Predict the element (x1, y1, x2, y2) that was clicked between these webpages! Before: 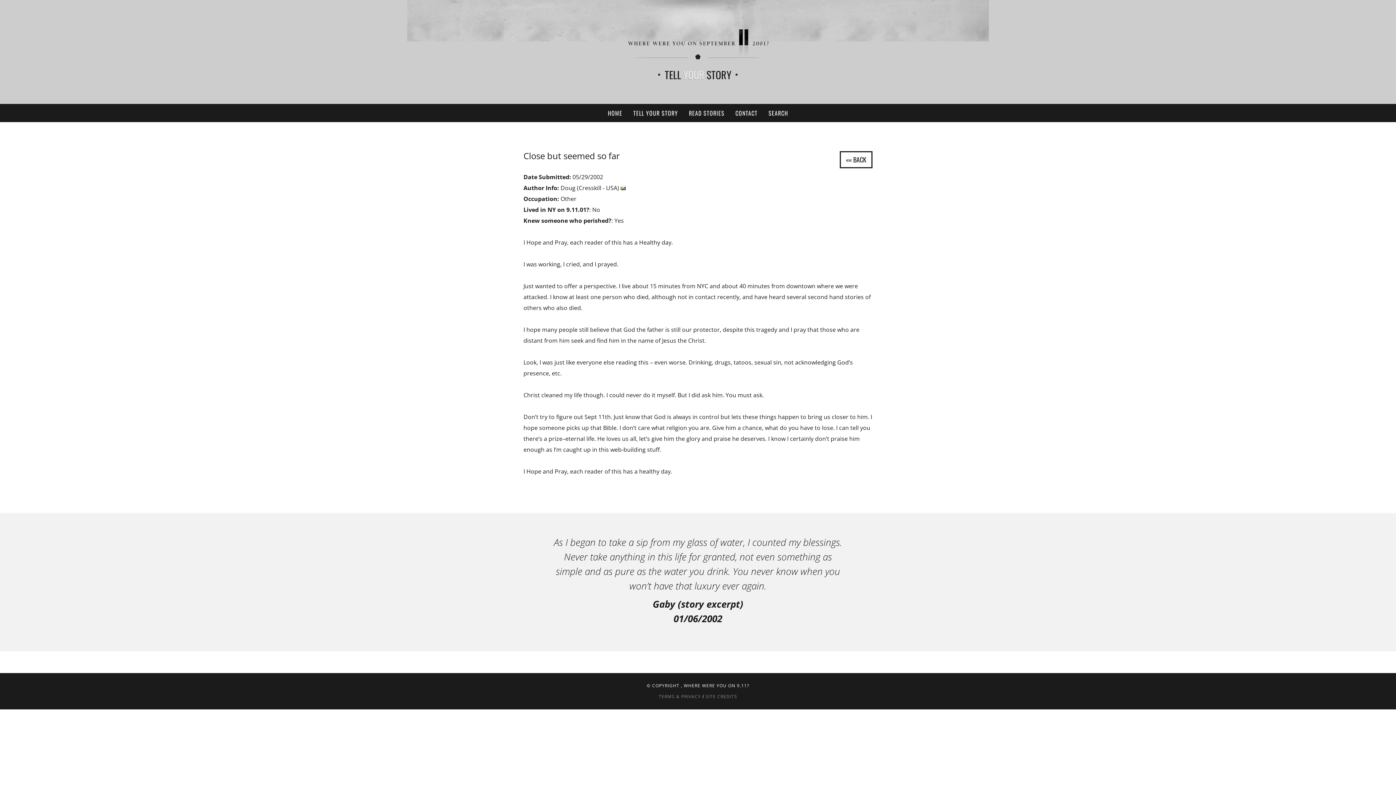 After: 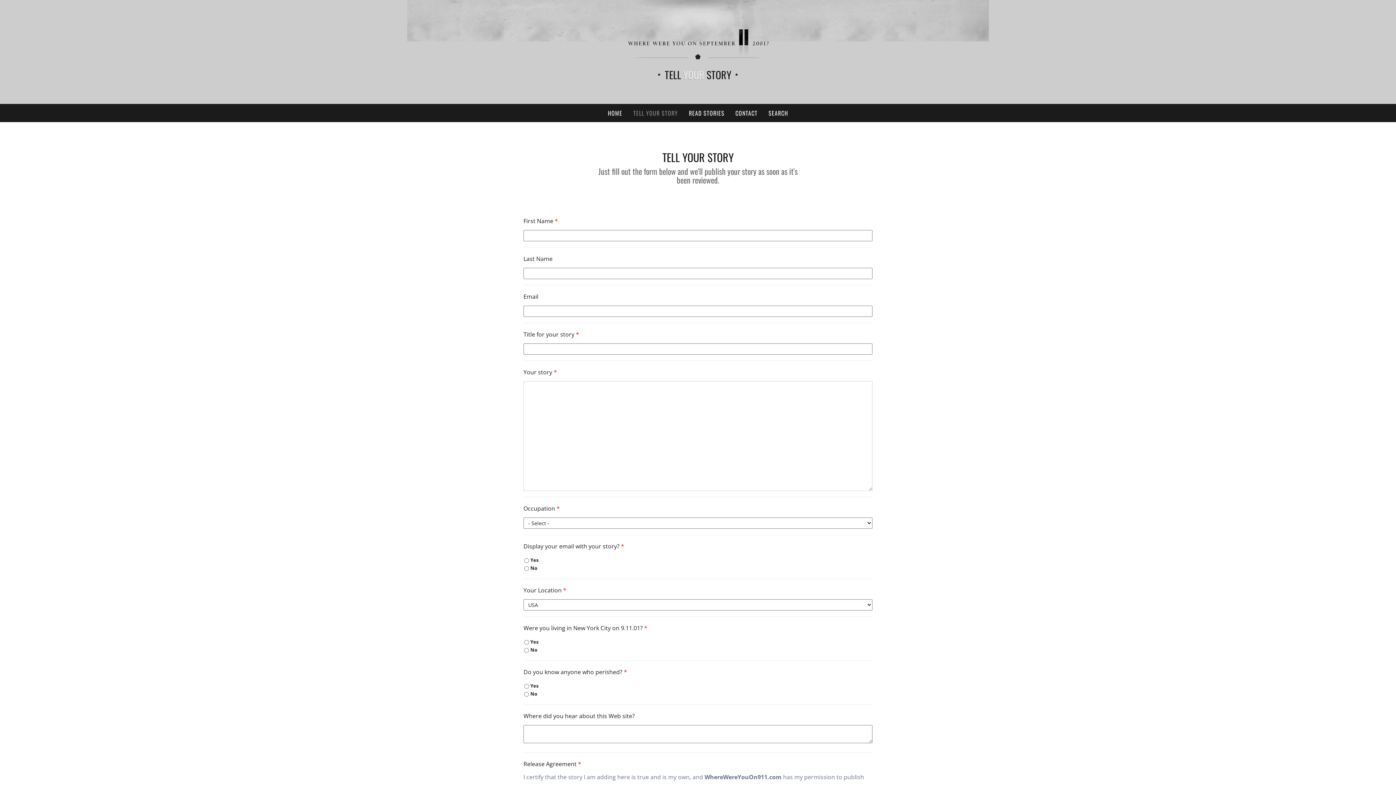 Action: label: TELL YOUR STORY bbox: (664, 67, 731, 82)